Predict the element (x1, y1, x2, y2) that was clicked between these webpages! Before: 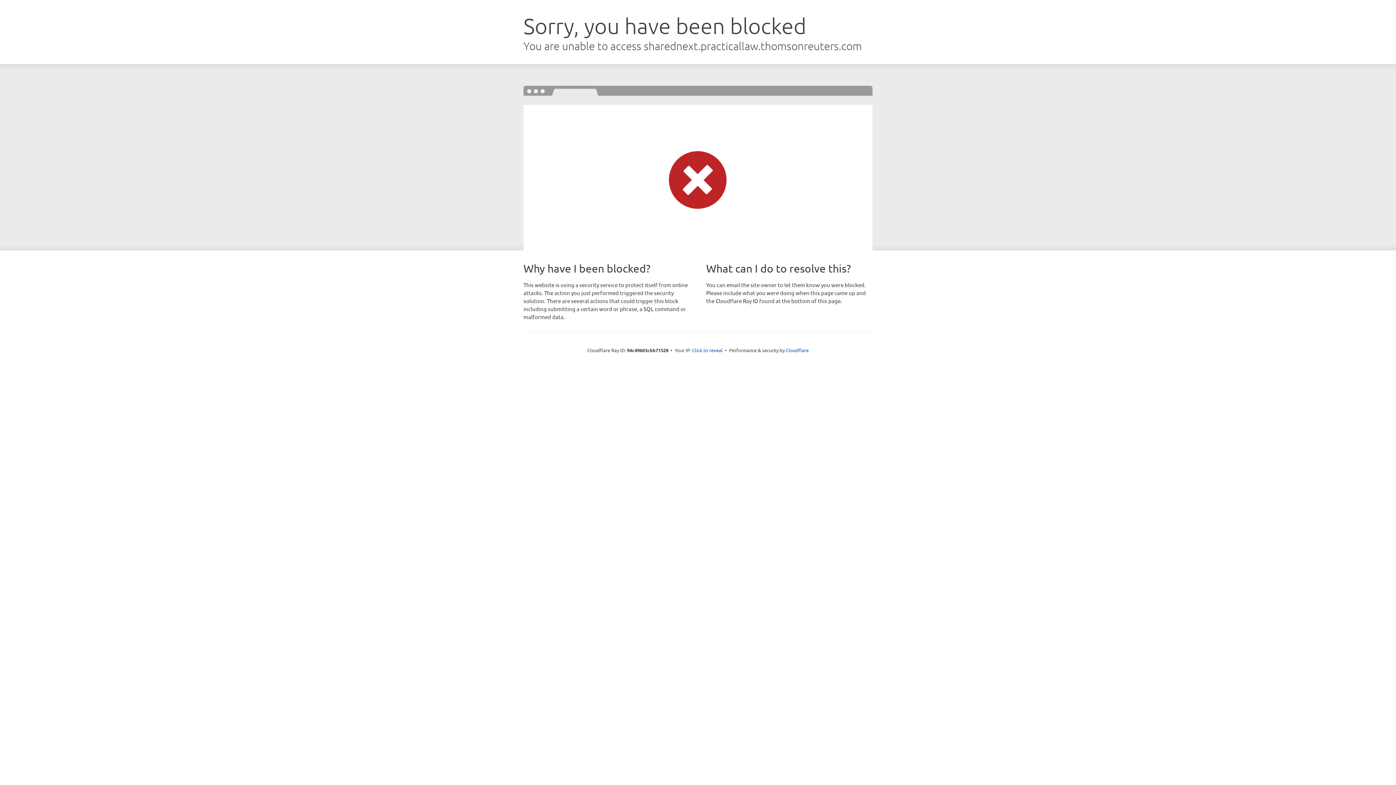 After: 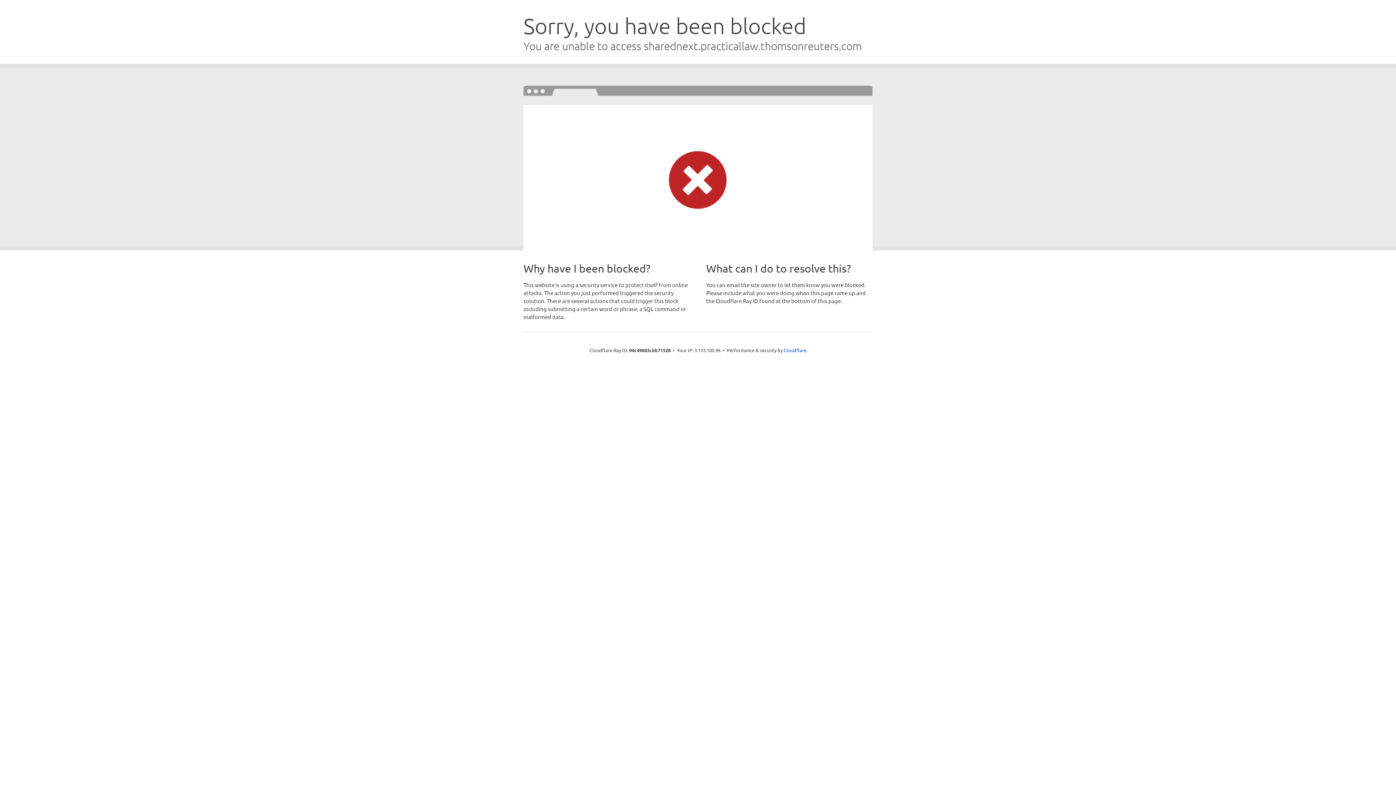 Action: bbox: (692, 346, 722, 353) label: Click to reveal